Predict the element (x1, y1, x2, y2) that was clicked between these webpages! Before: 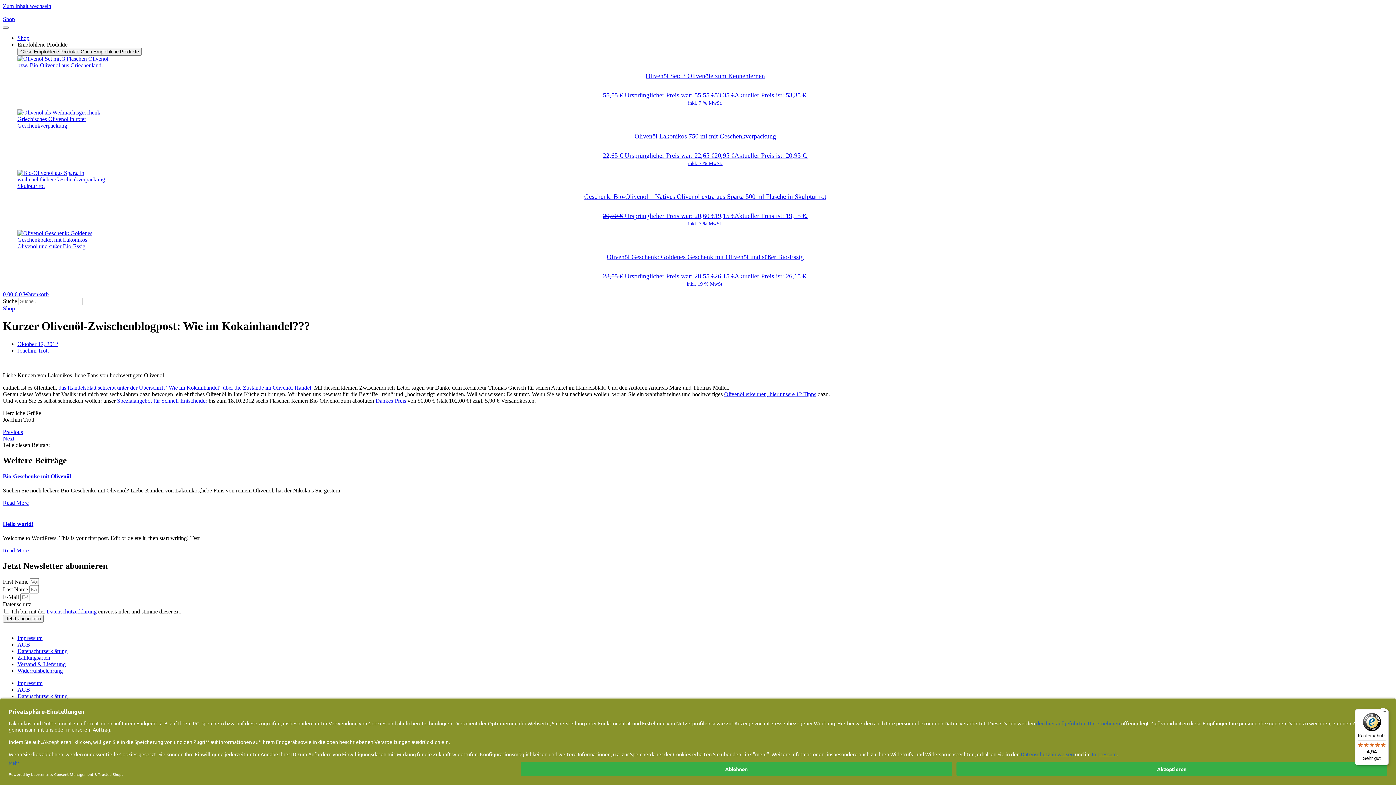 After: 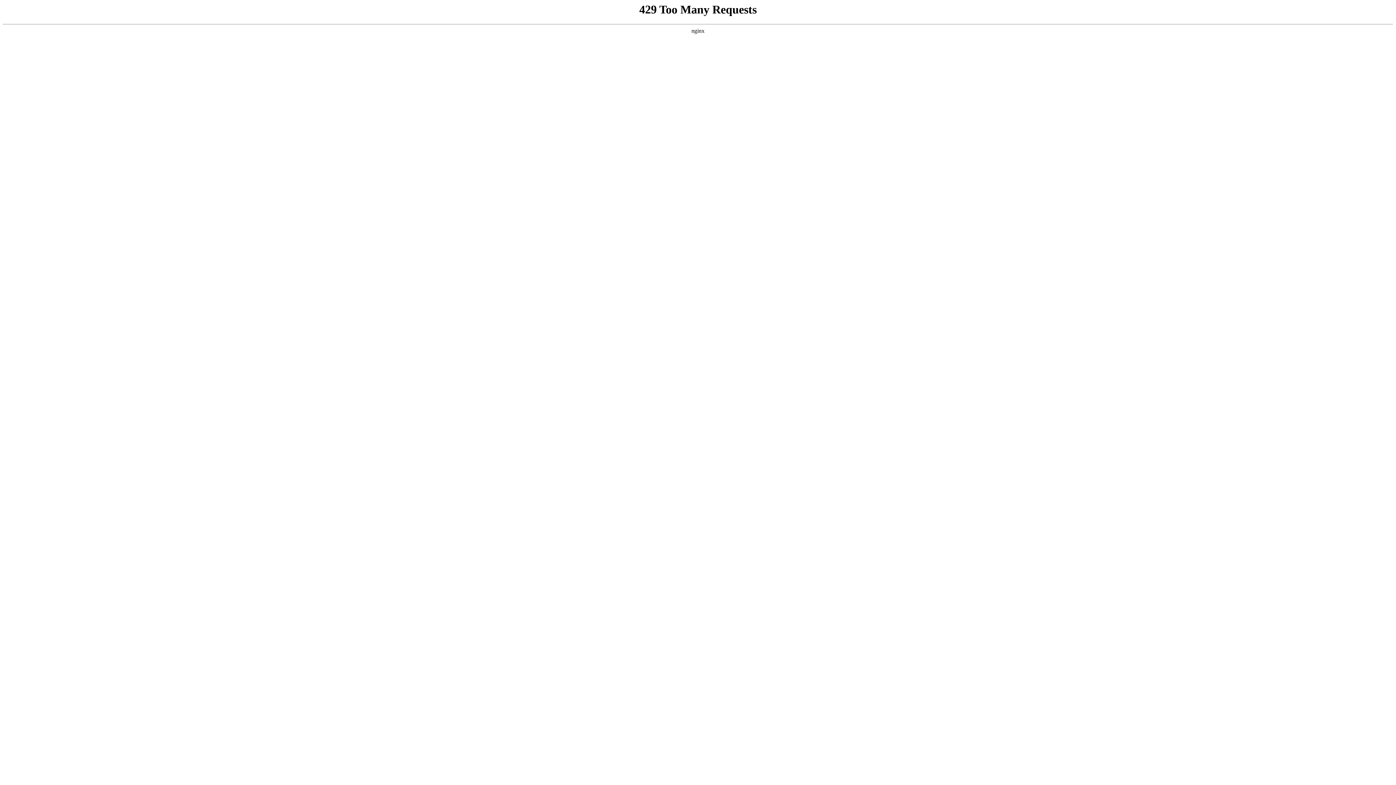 Action: bbox: (17, 648, 67, 654) label: Datenschutzerklärung